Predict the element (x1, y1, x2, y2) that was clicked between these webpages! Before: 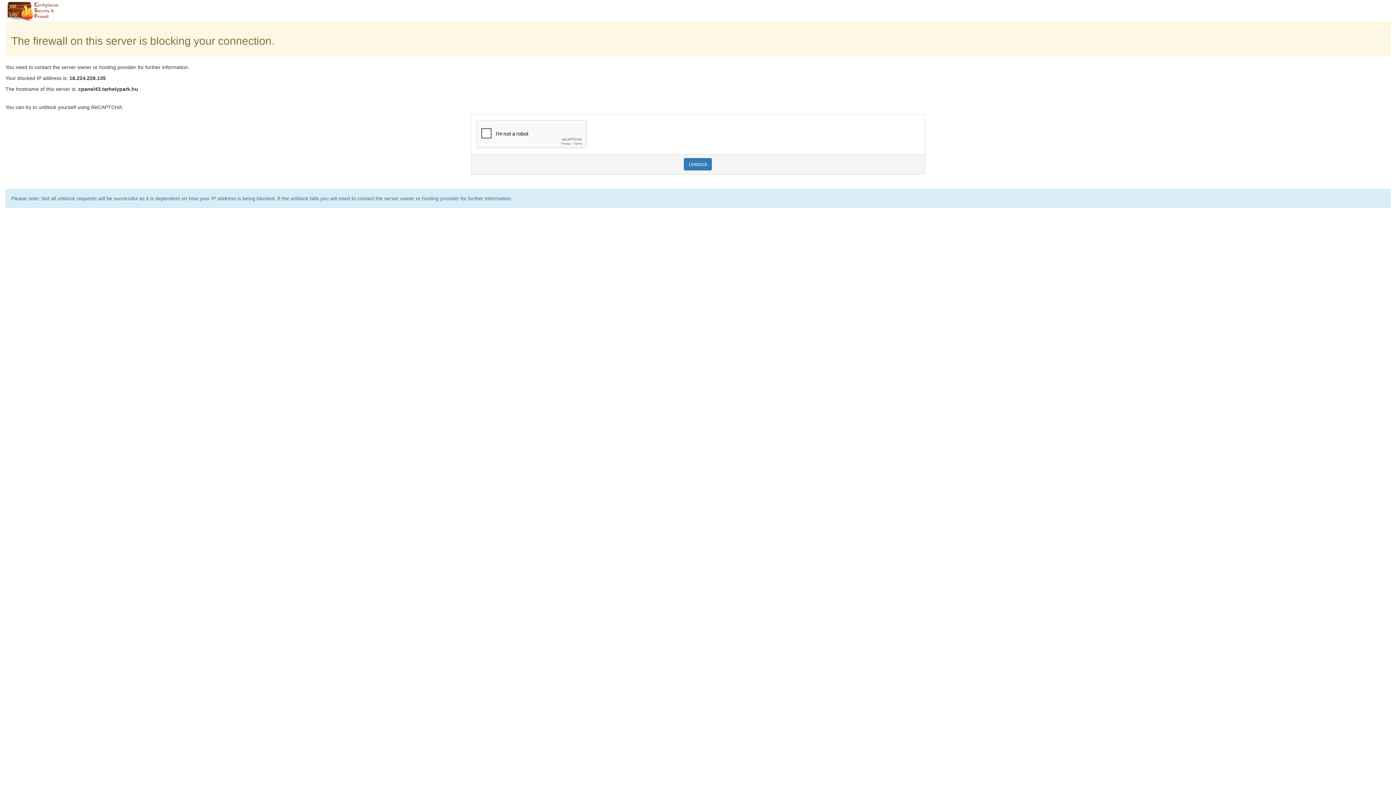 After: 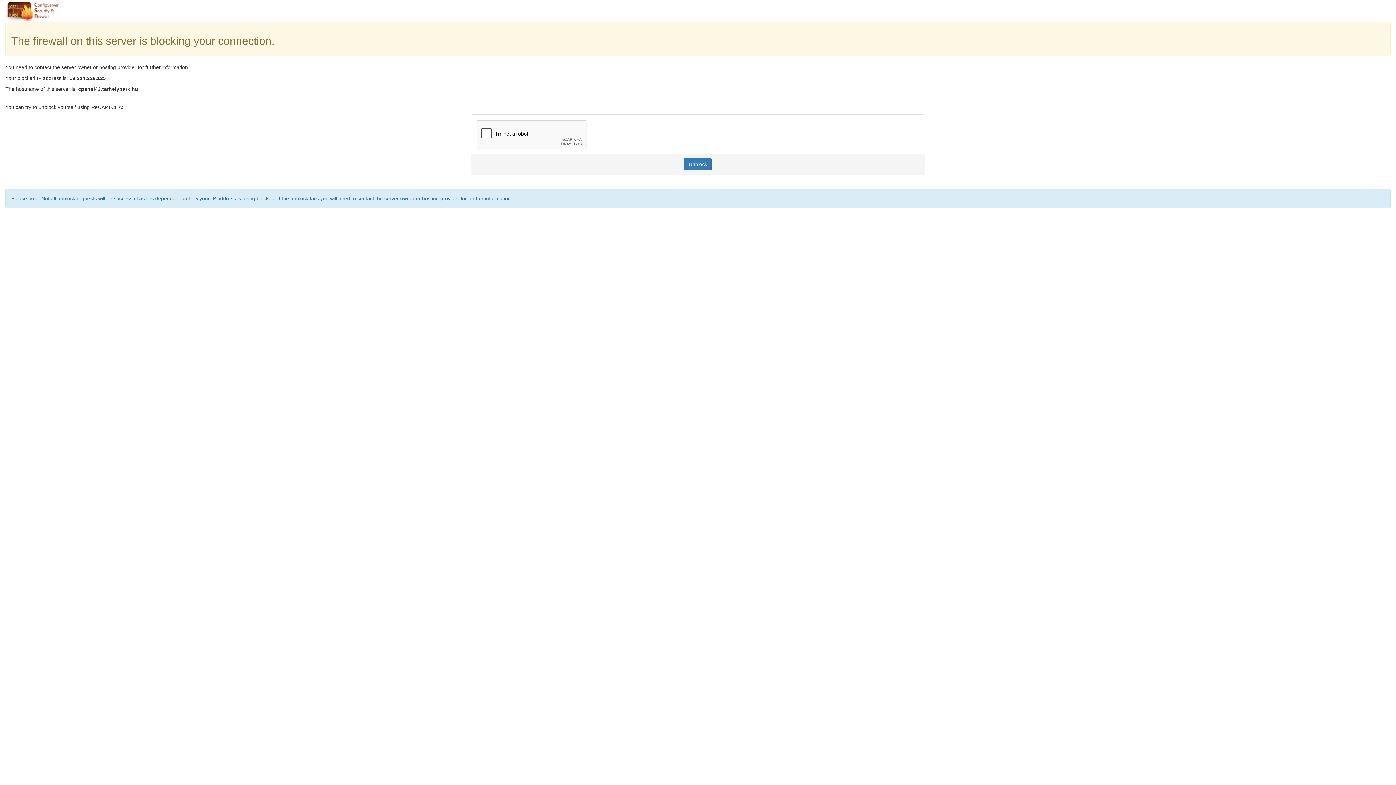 Action: label: Unblock bbox: (684, 158, 712, 170)